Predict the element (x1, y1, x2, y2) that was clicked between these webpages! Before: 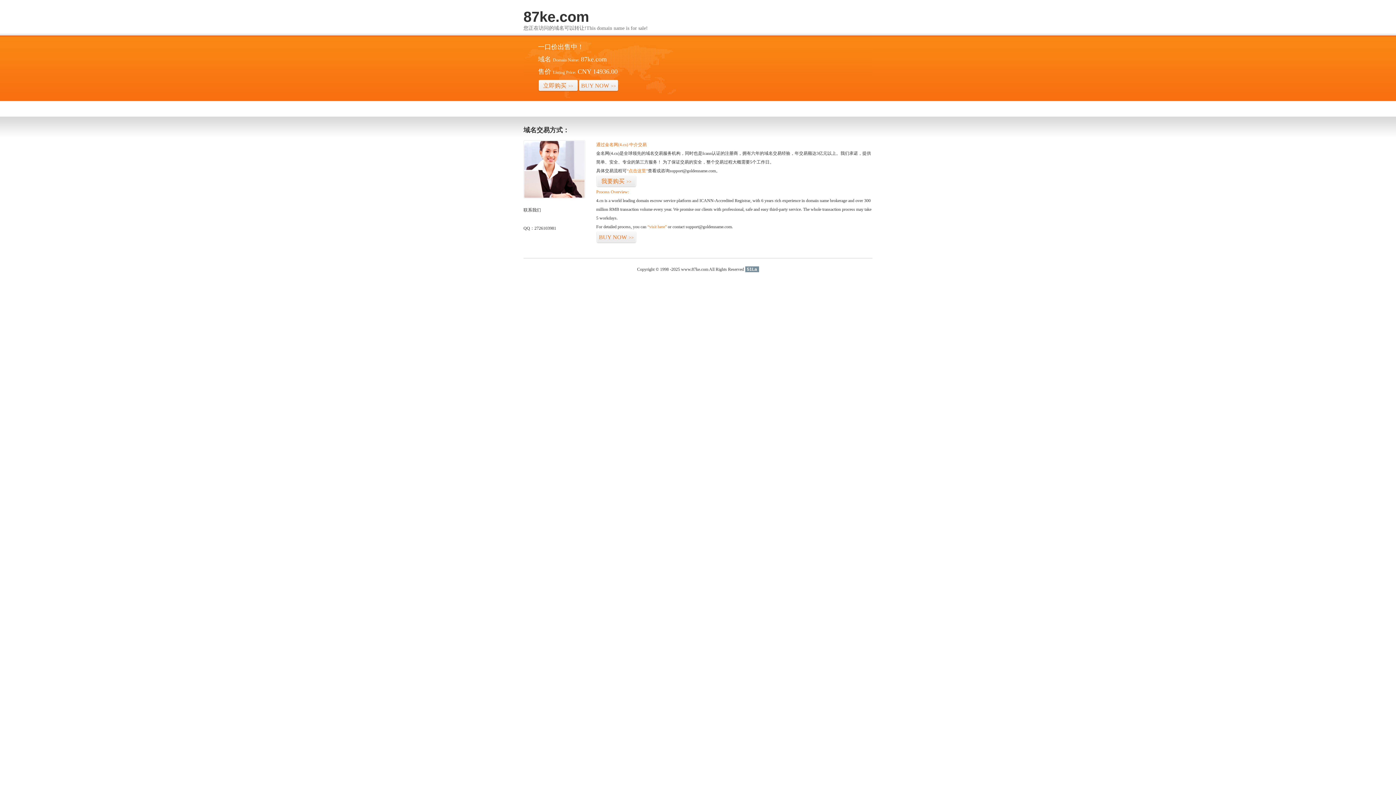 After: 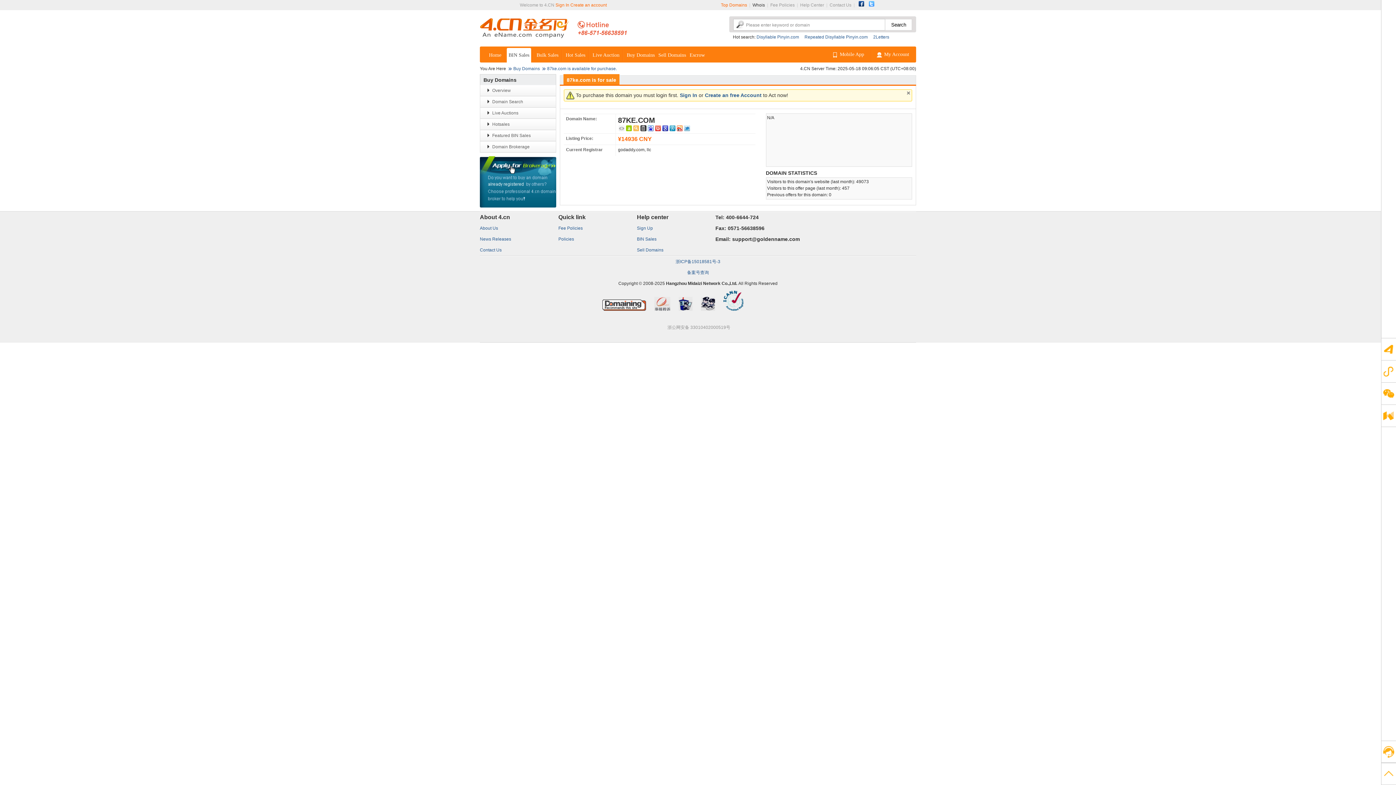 Action: label: BUY NOW>> bbox: (578, 79, 618, 92)